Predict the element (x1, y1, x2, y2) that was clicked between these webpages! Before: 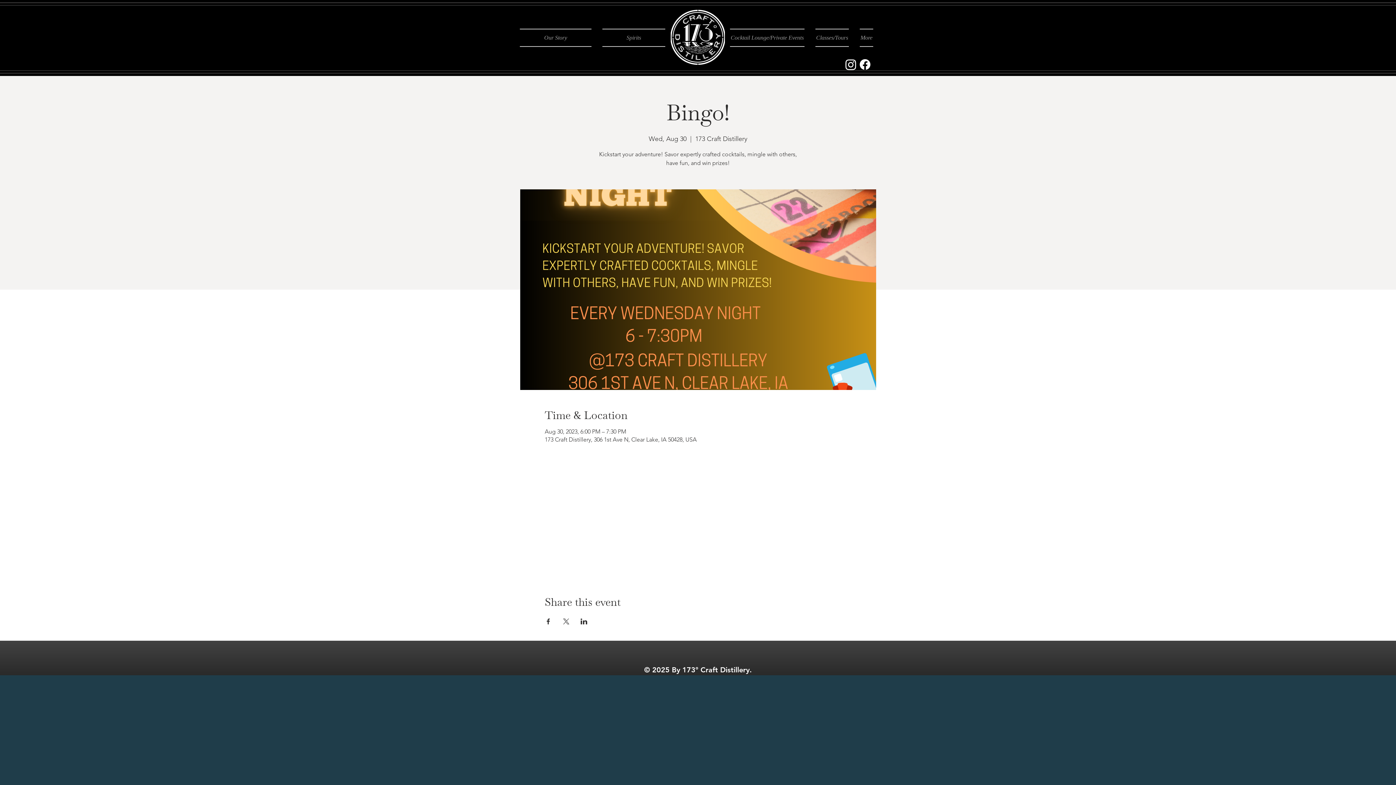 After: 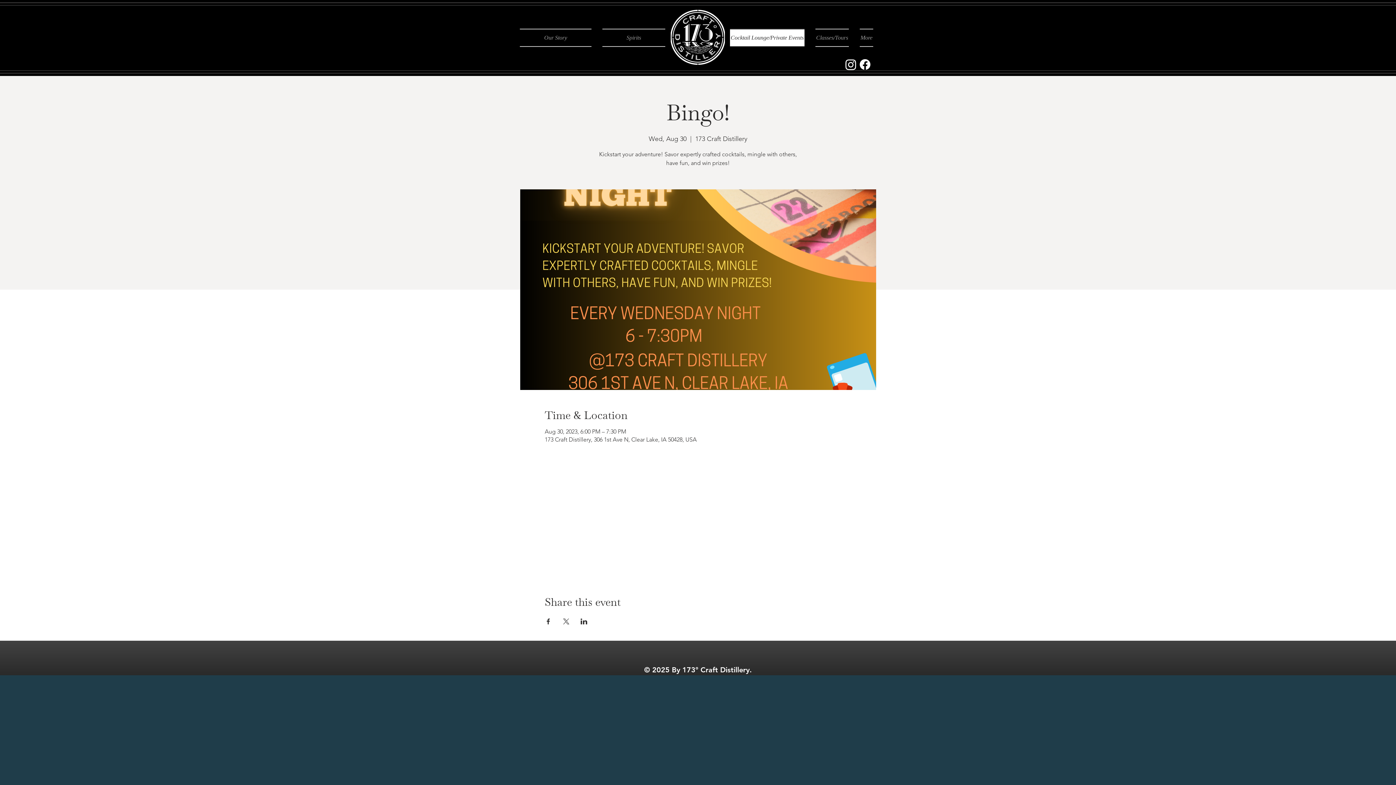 Action: label: Cocktail Lounge/Private Events bbox: (730, 28, 810, 46)